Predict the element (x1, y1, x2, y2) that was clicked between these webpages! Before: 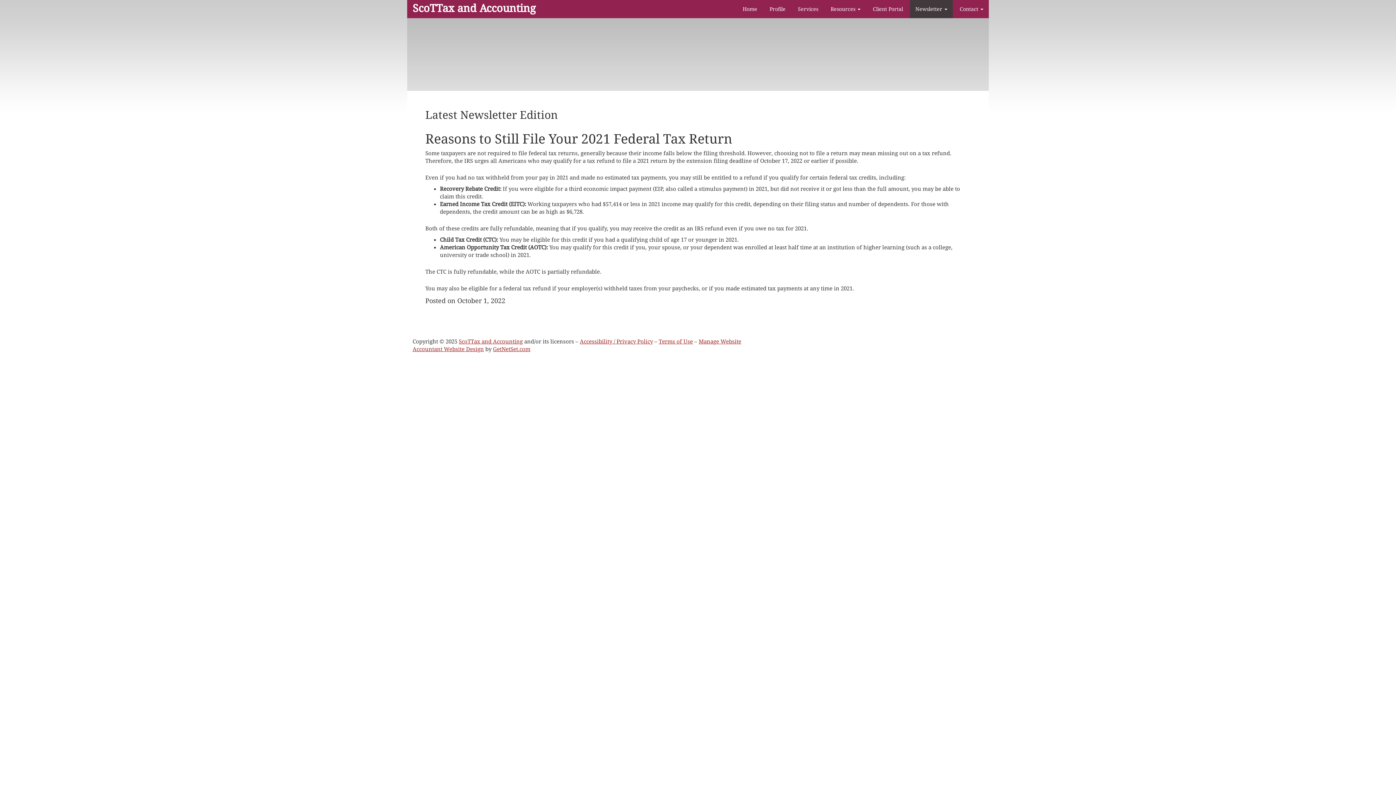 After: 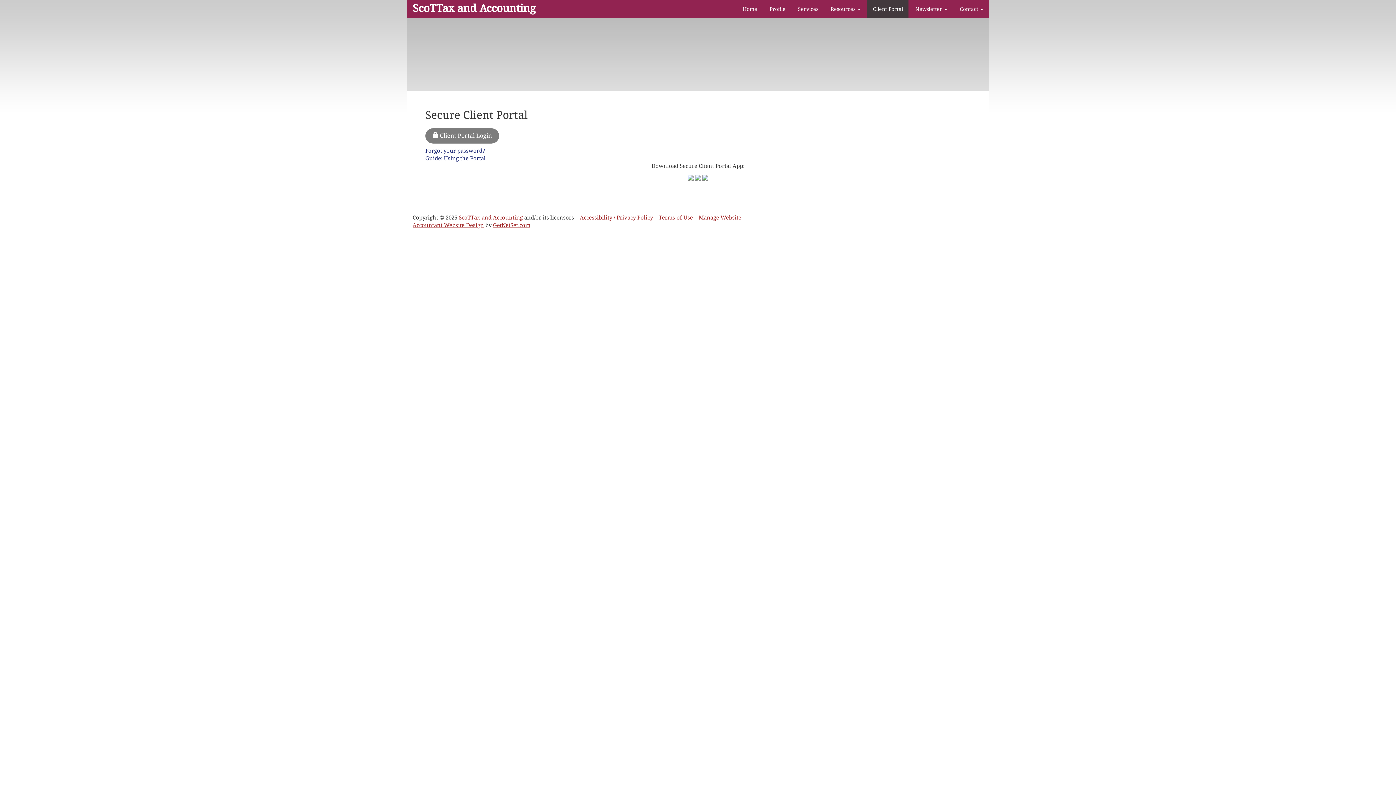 Action: bbox: (867, 0, 908, 18) label: Client Portal